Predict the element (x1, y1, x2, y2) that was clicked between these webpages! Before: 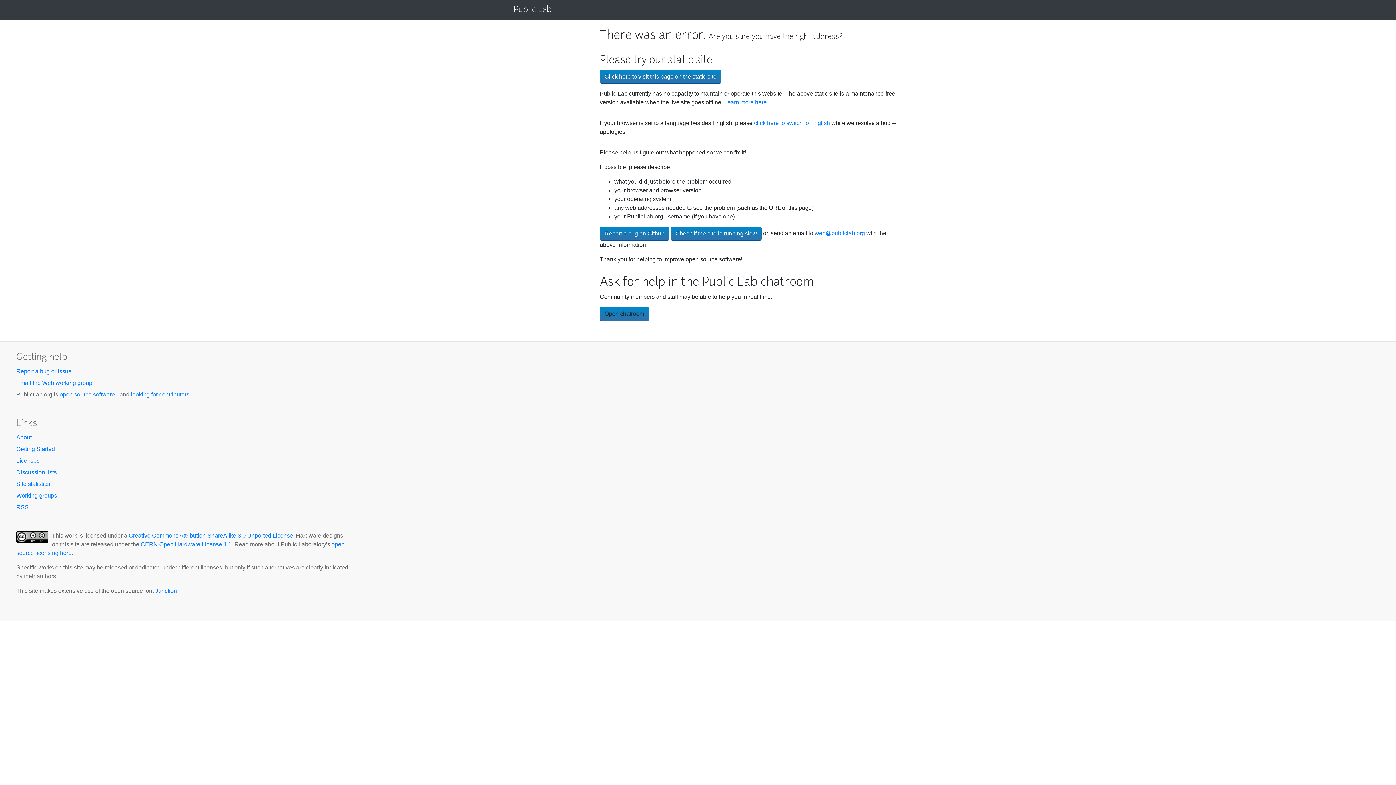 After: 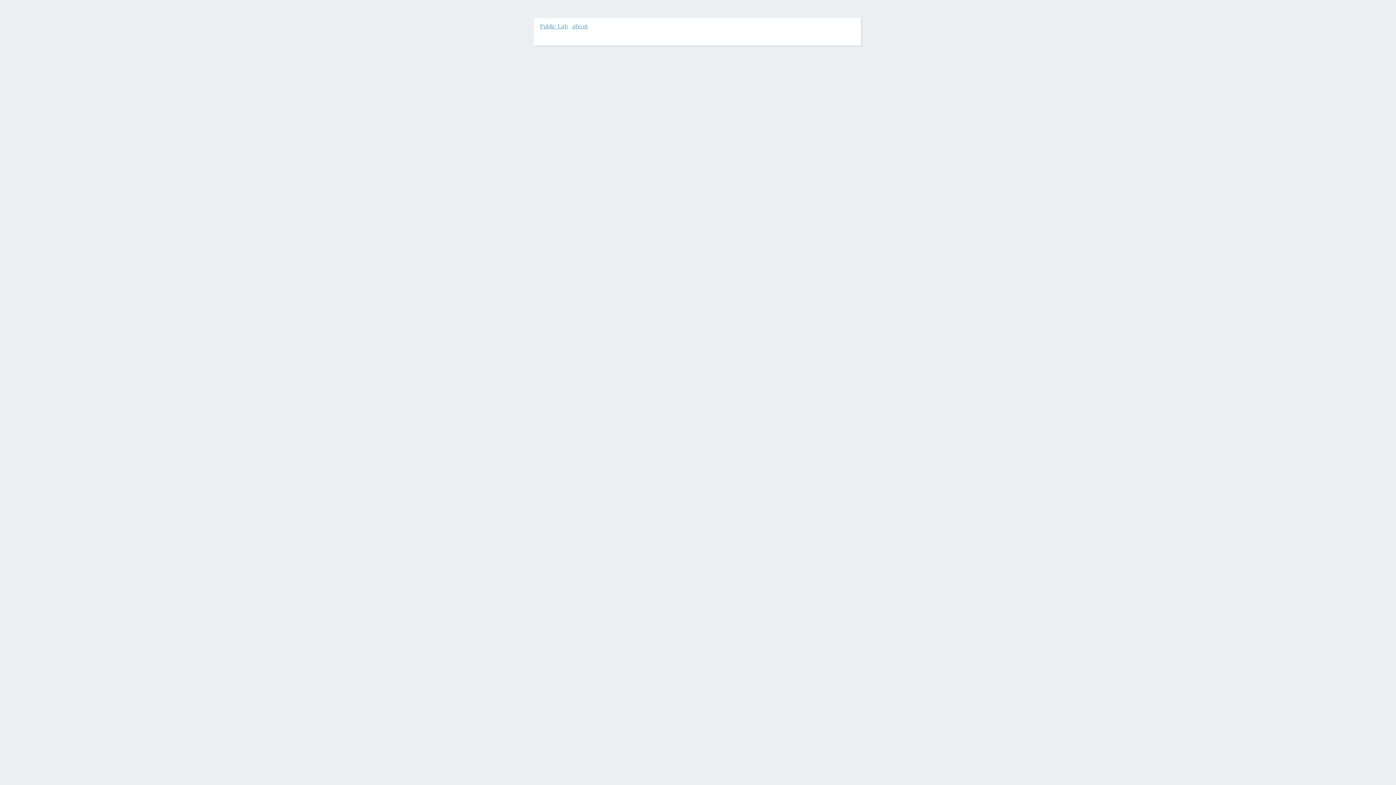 Action: label: Click here to visit this page on the static site bbox: (600, 69, 721, 83)